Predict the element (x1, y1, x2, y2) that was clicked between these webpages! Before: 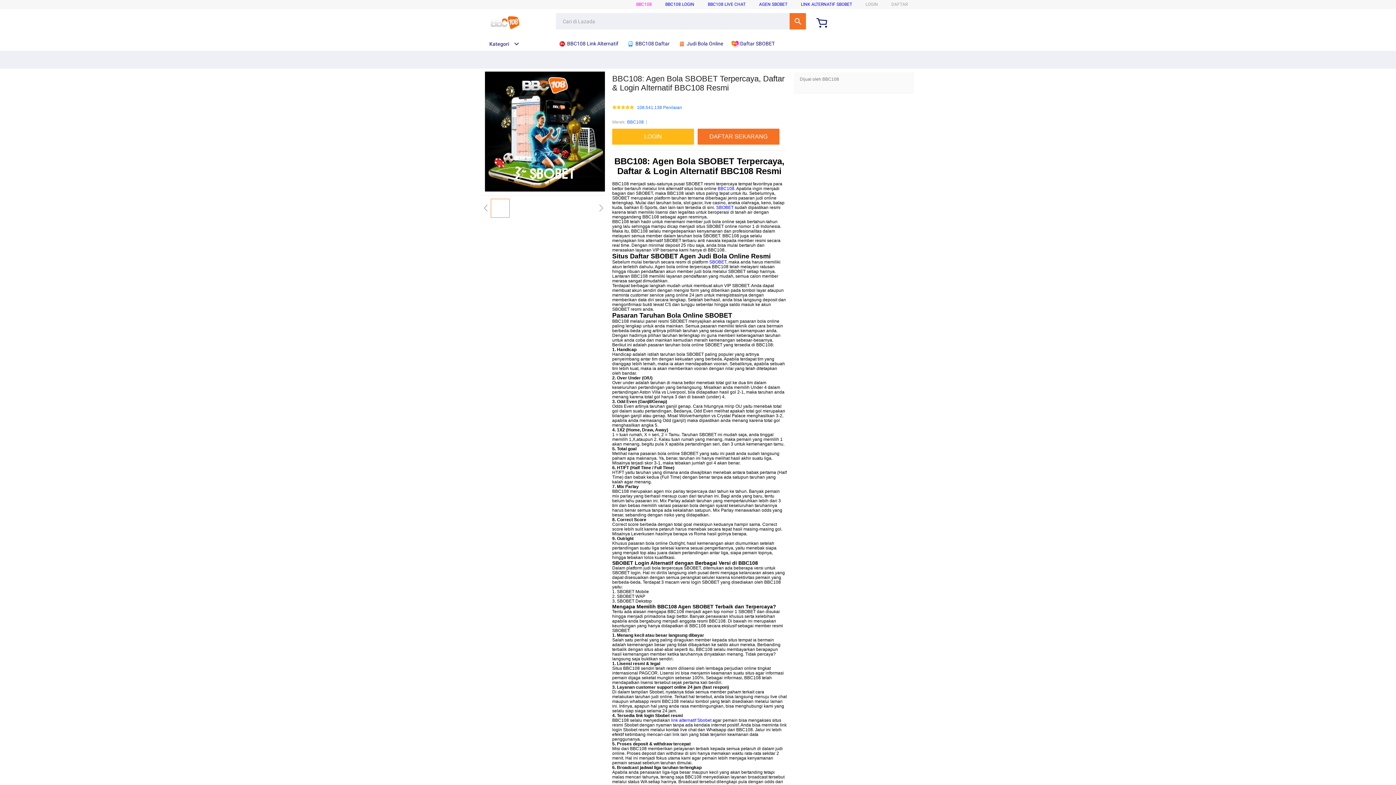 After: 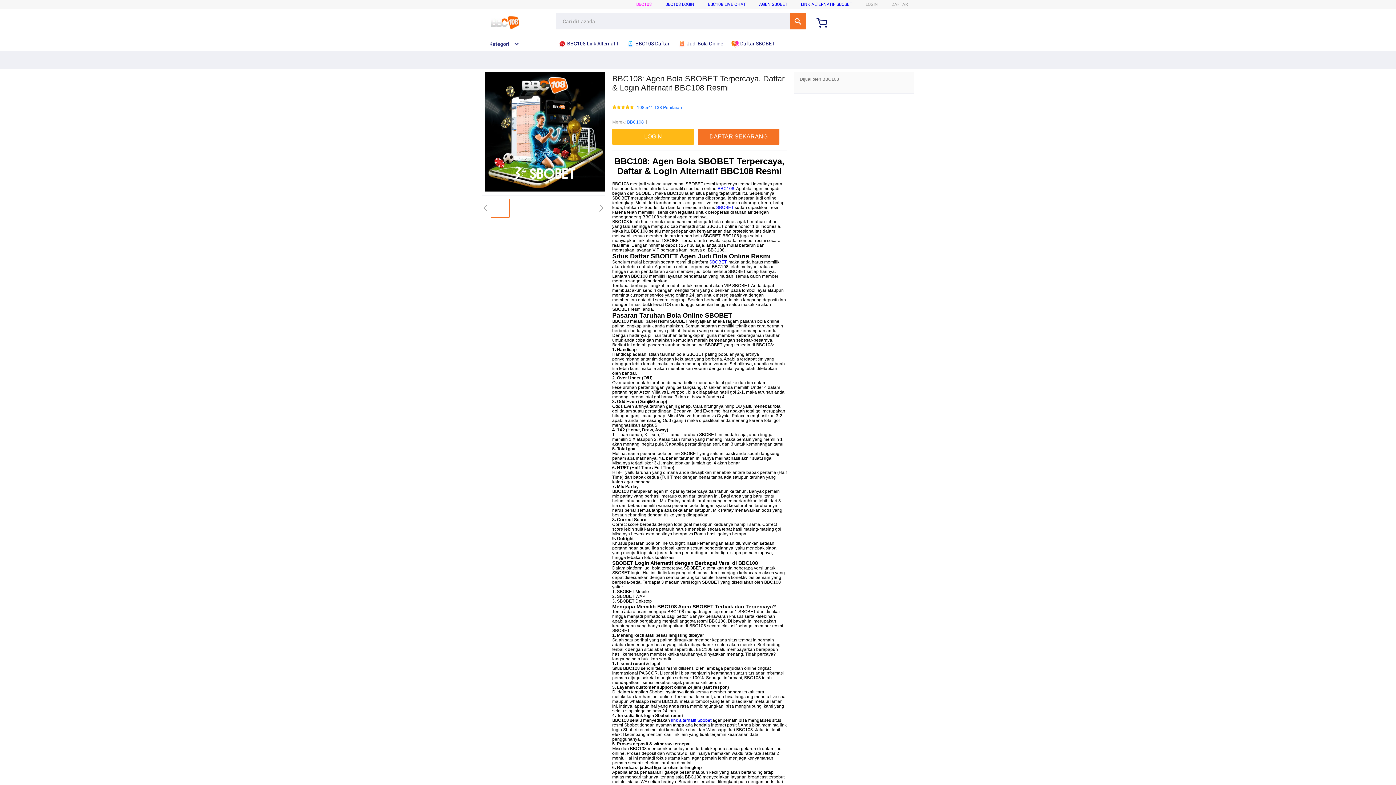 Action: label: SBOBET bbox: (709, 259, 726, 264)